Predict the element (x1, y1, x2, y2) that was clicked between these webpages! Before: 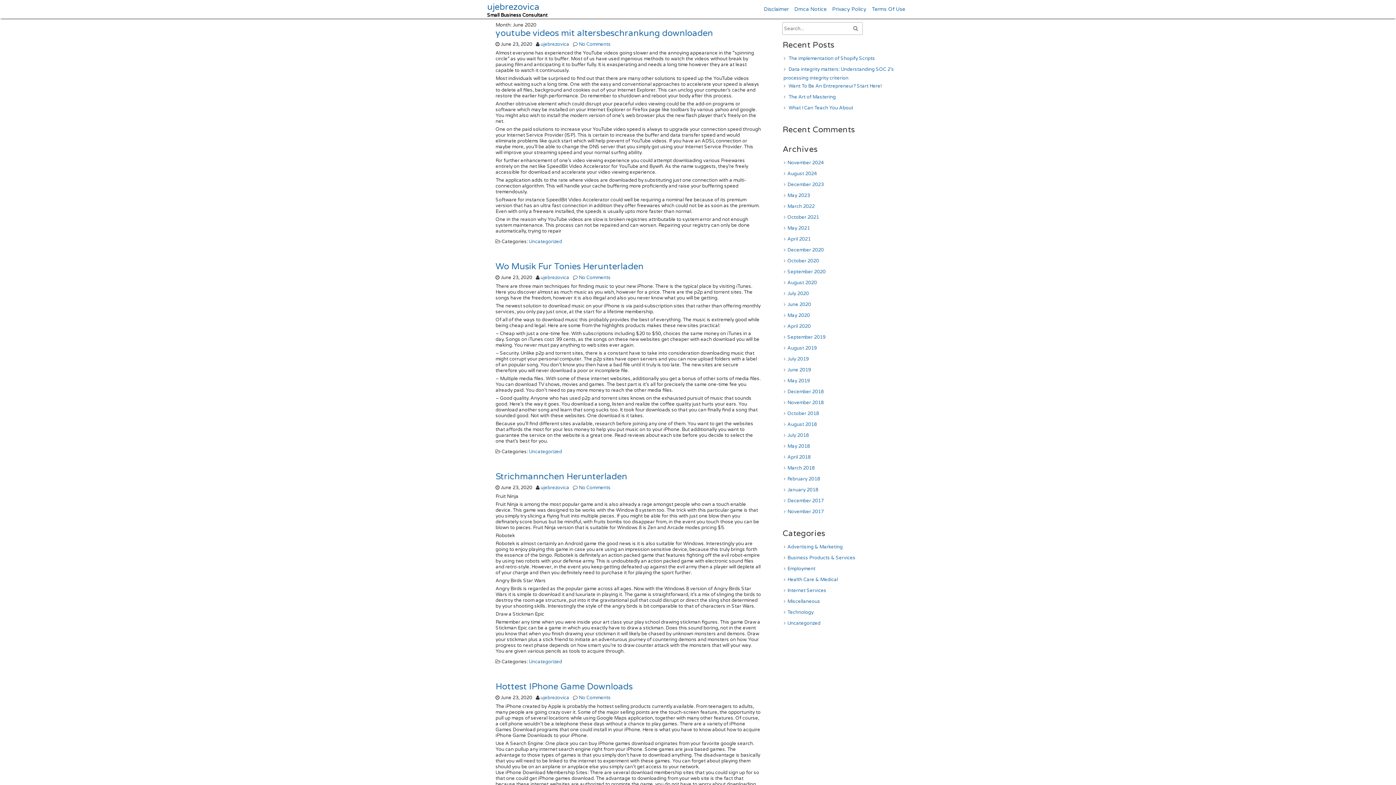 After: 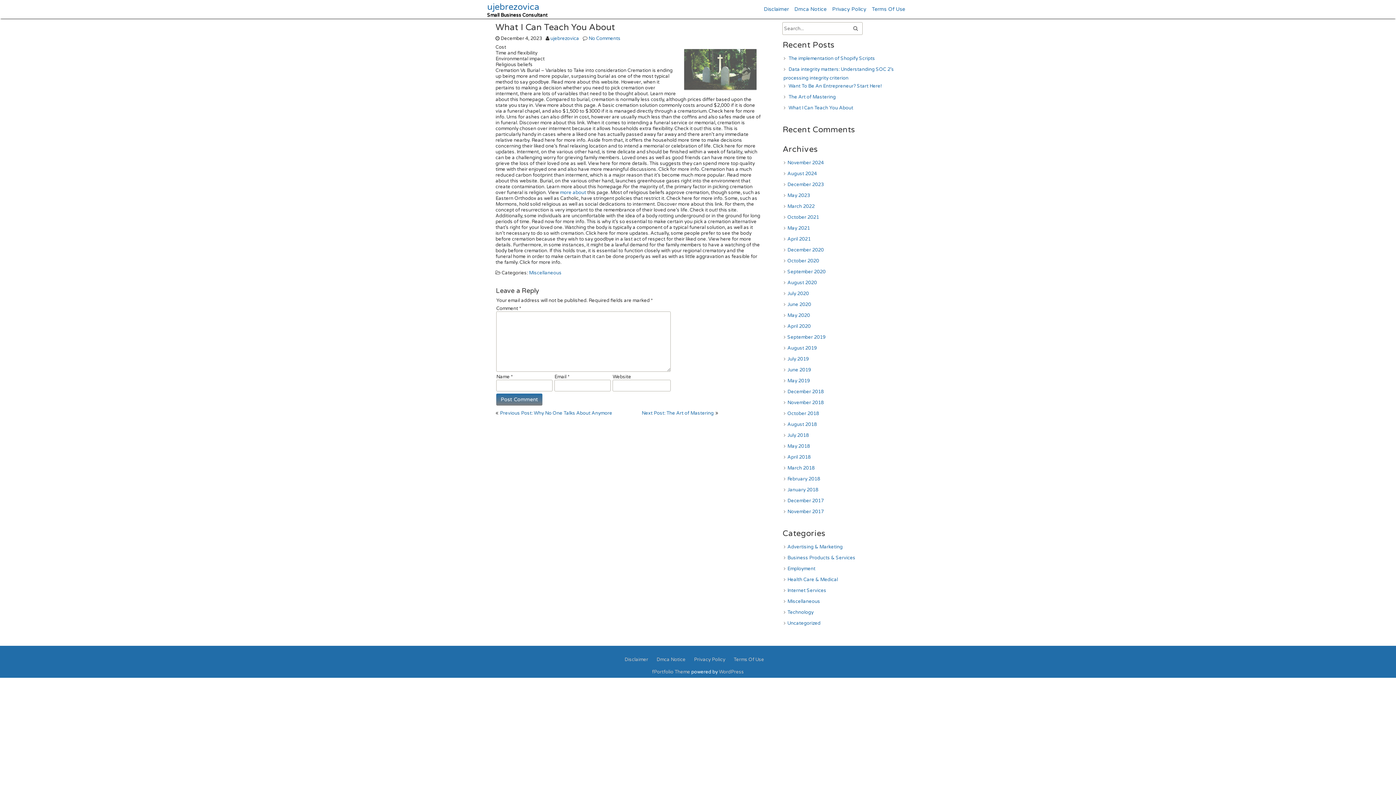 Action: bbox: (788, 105, 853, 110) label: What I Can Teach You About